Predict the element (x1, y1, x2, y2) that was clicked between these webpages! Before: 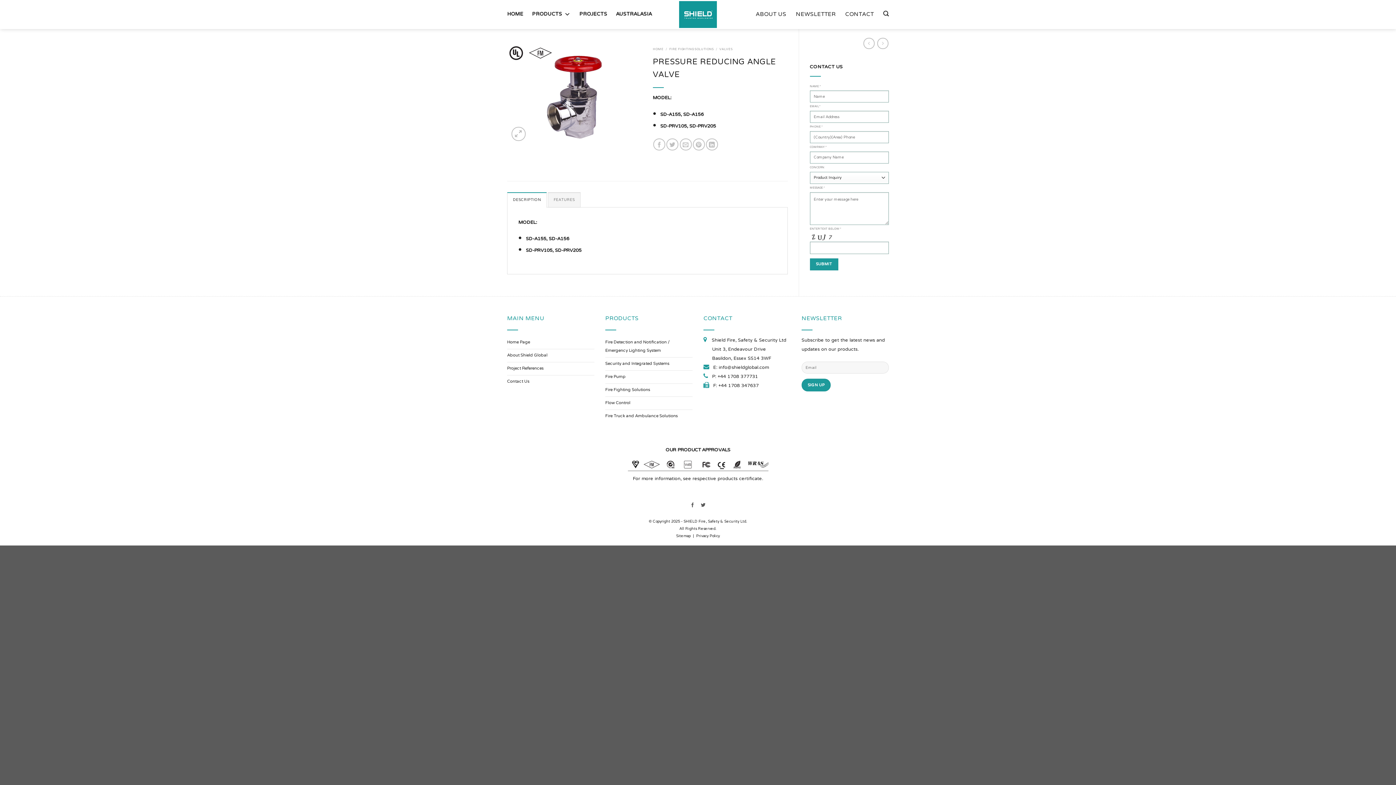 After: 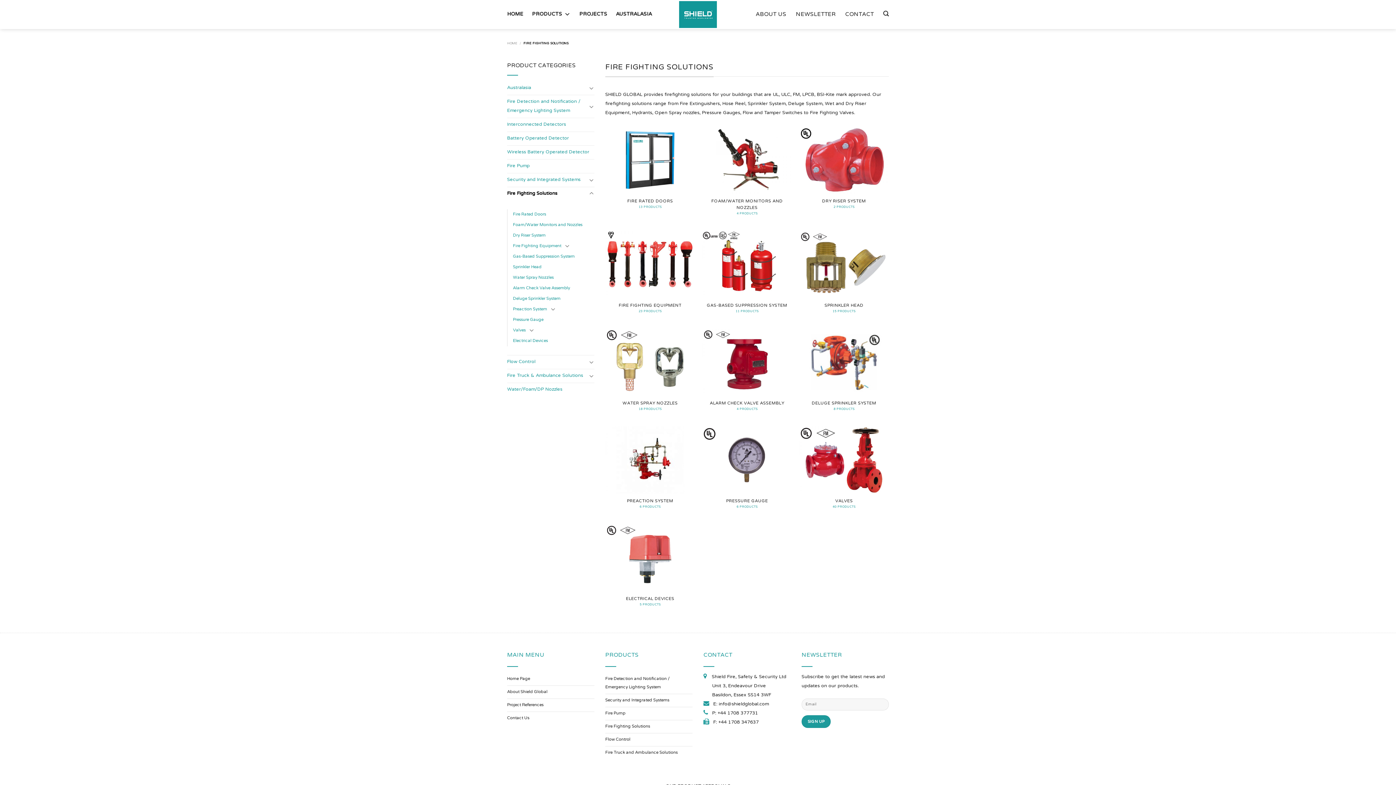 Action: bbox: (605, 383, 650, 396) label: Fire Fighting Solutions